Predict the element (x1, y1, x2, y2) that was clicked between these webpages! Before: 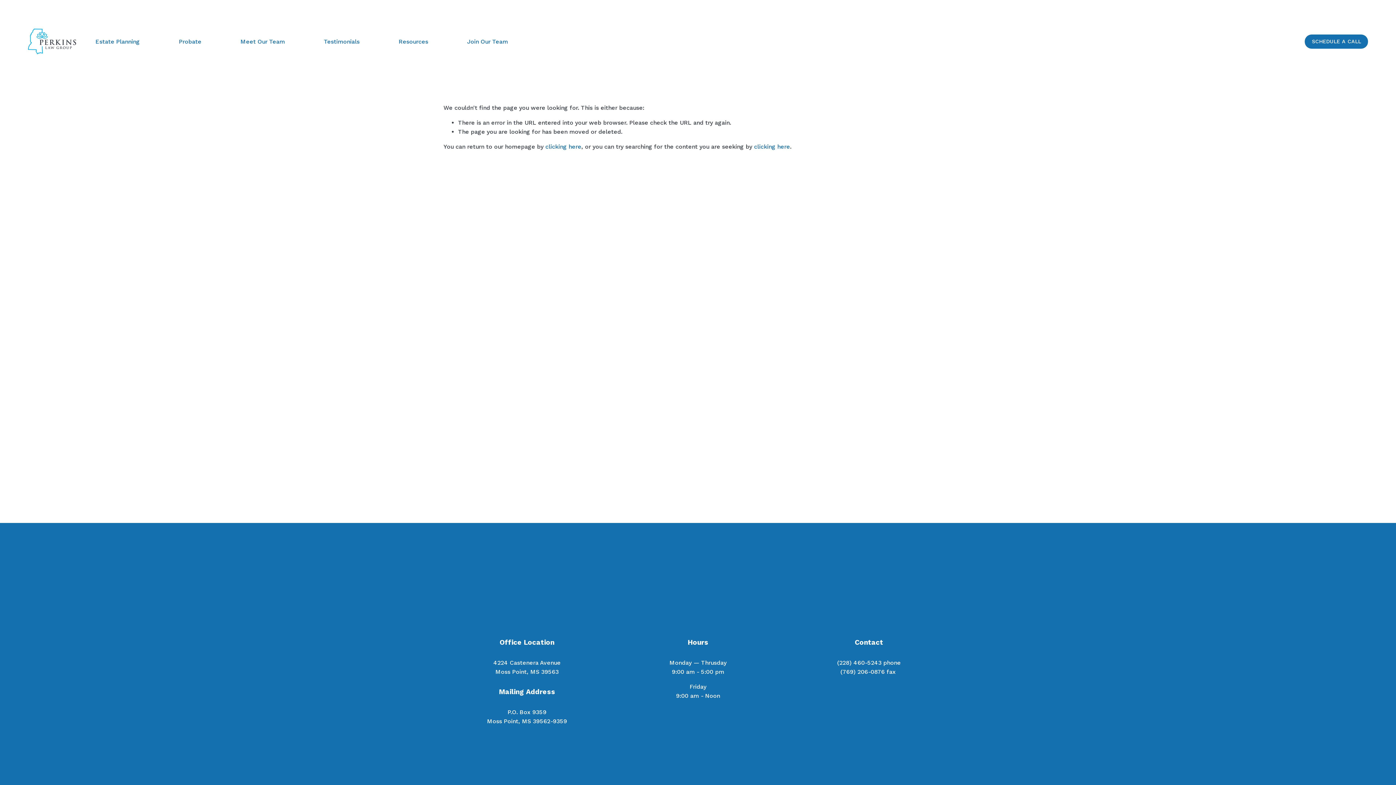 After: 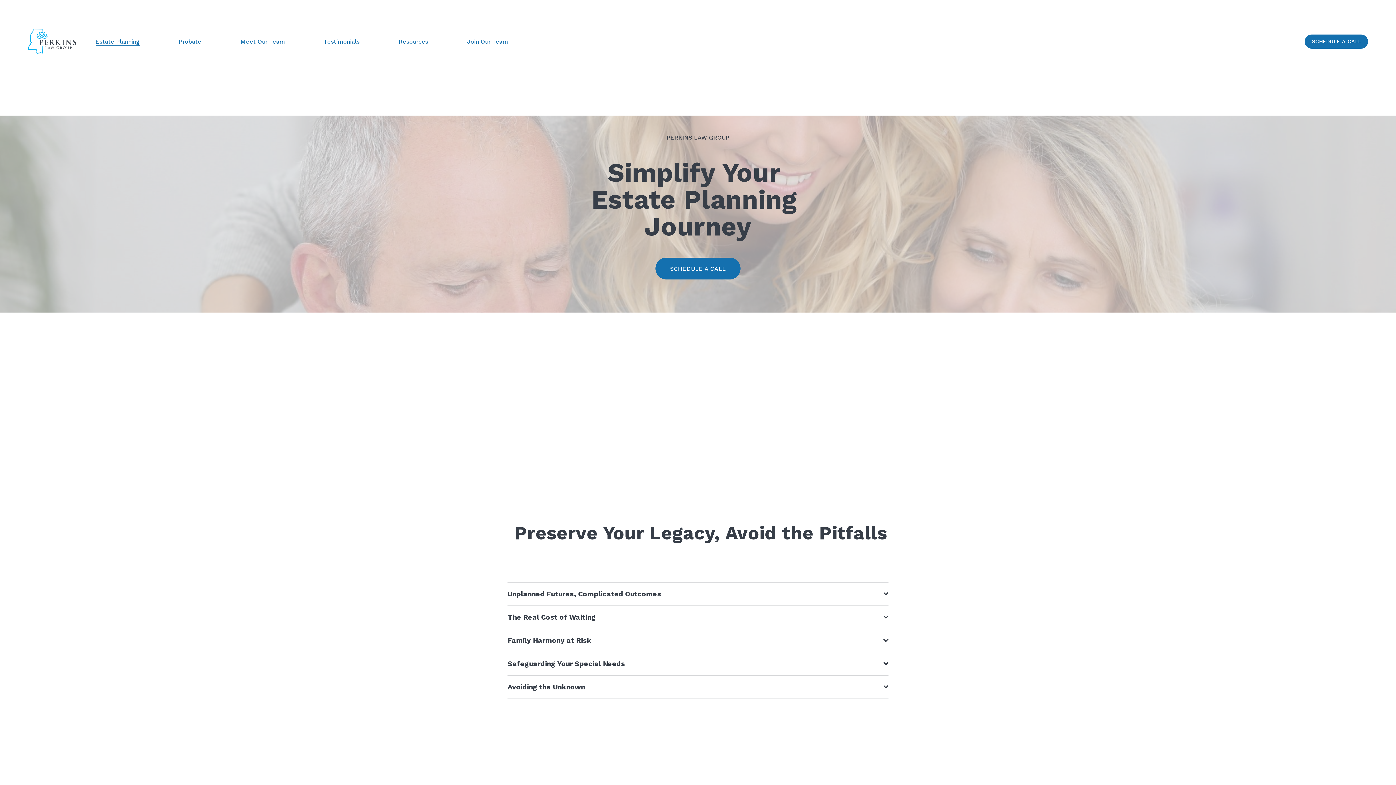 Action: label: Estate Planning bbox: (95, 36, 139, 46)